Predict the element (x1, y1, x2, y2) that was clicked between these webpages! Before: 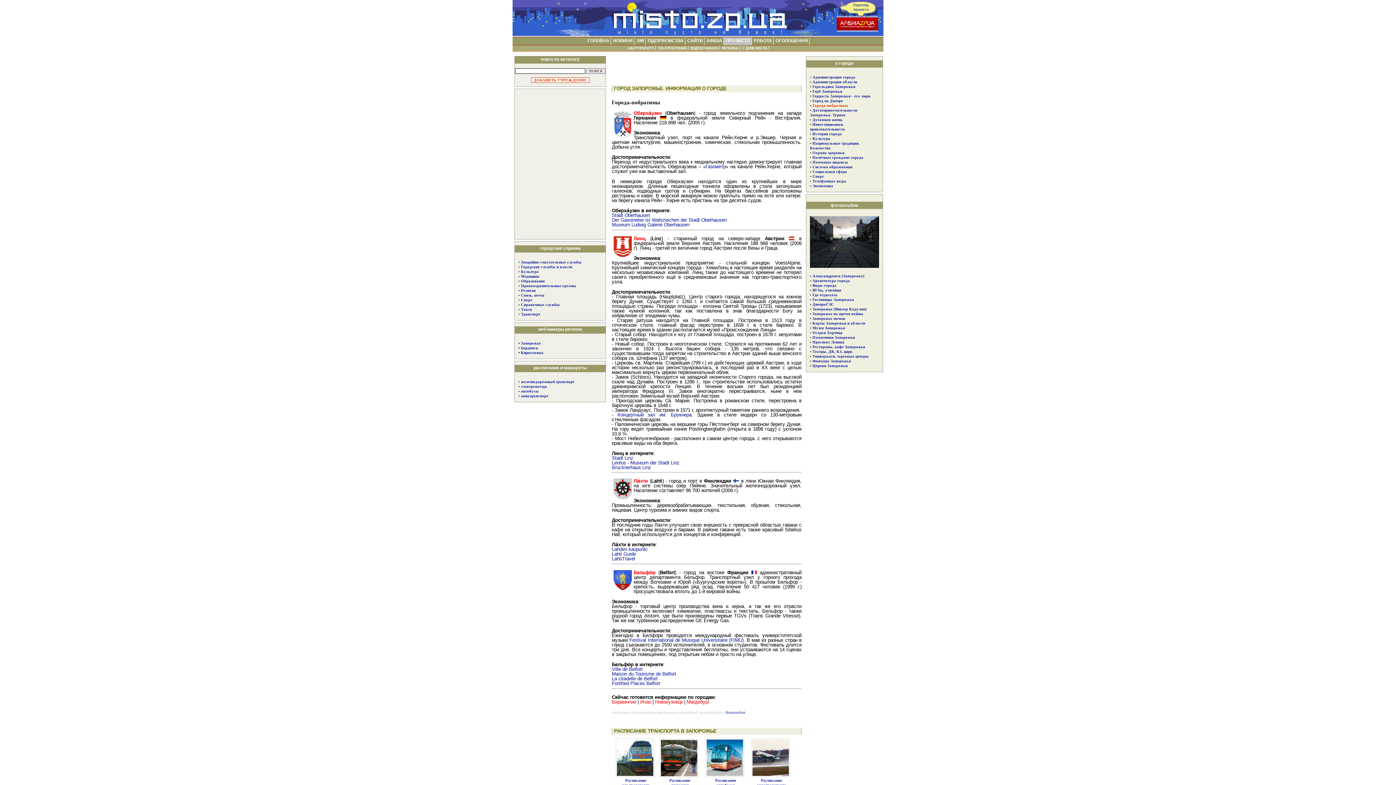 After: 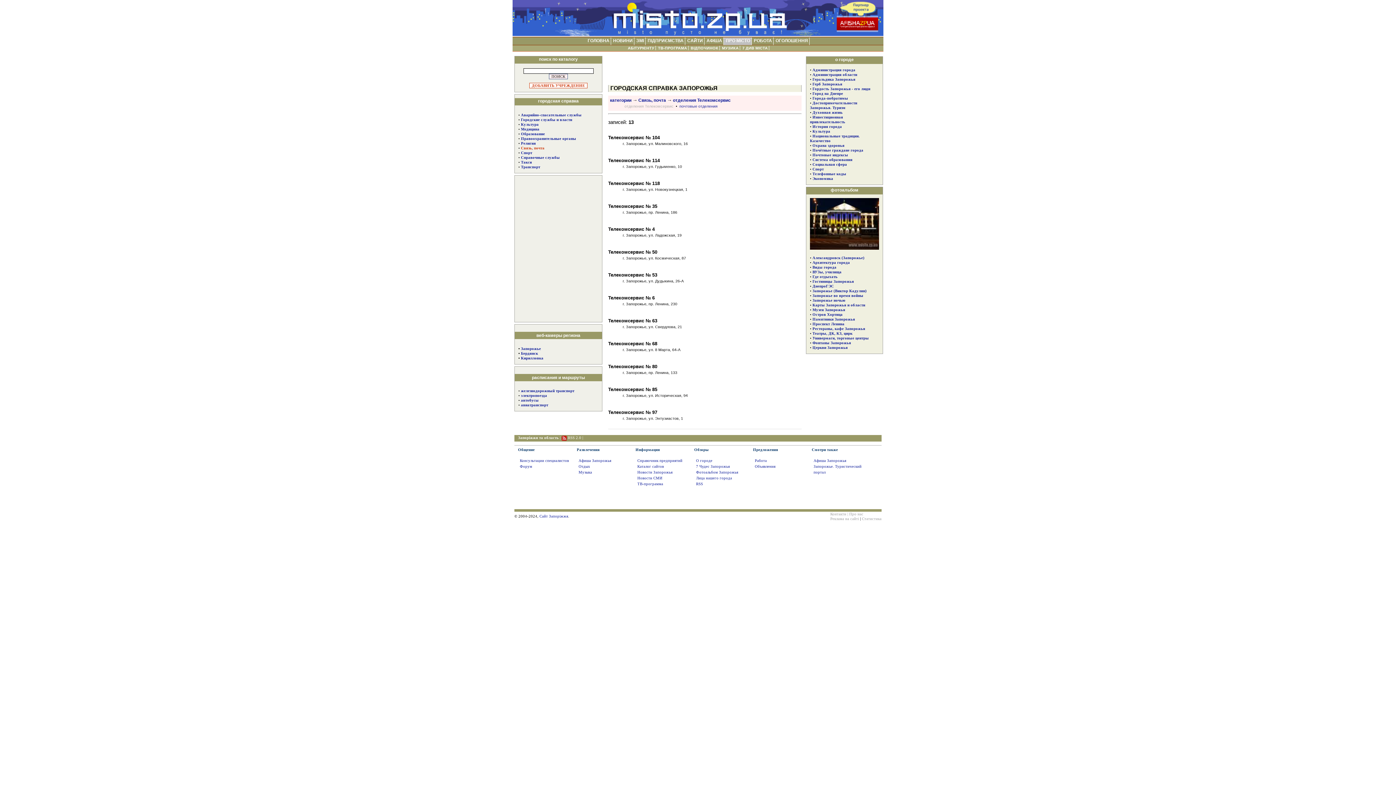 Action: bbox: (521, 293, 544, 297) label: Связь, почта